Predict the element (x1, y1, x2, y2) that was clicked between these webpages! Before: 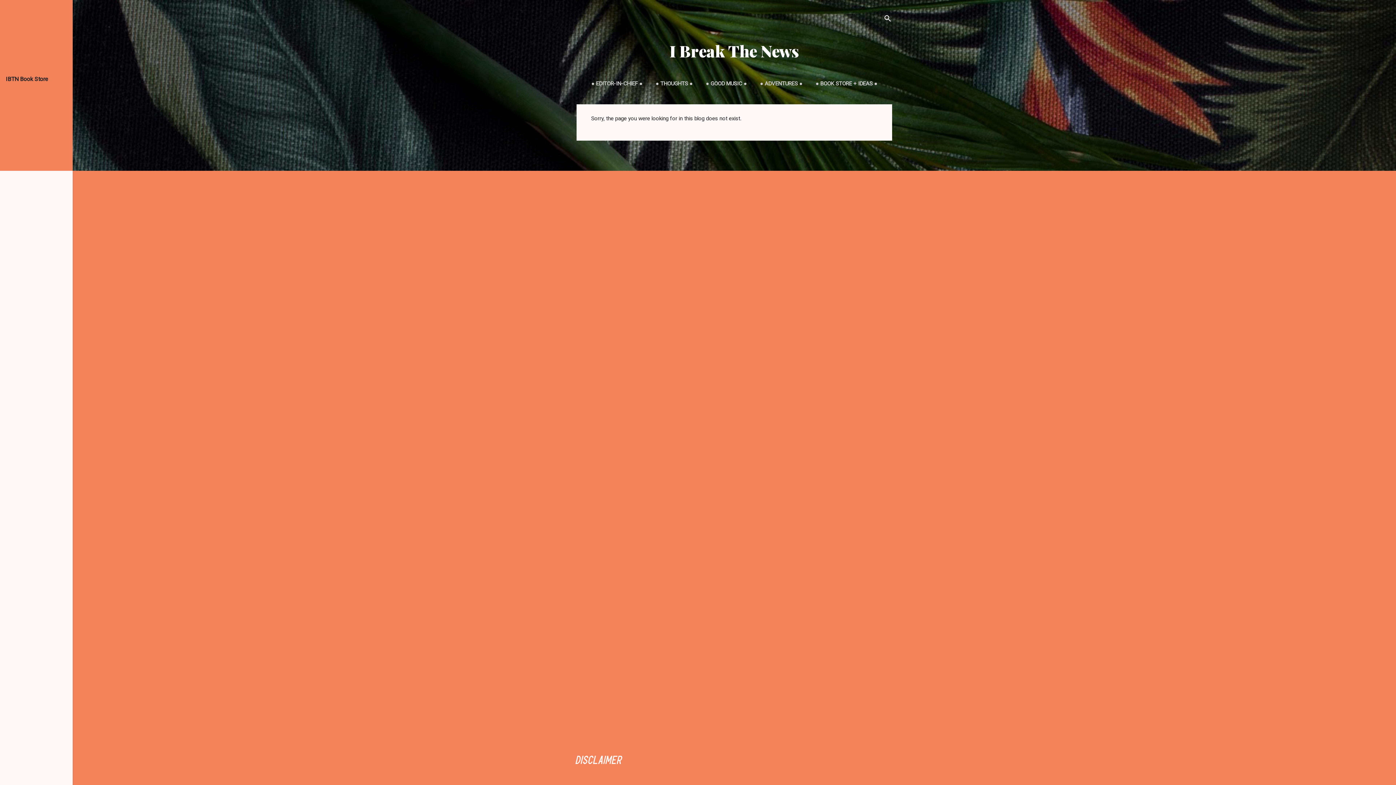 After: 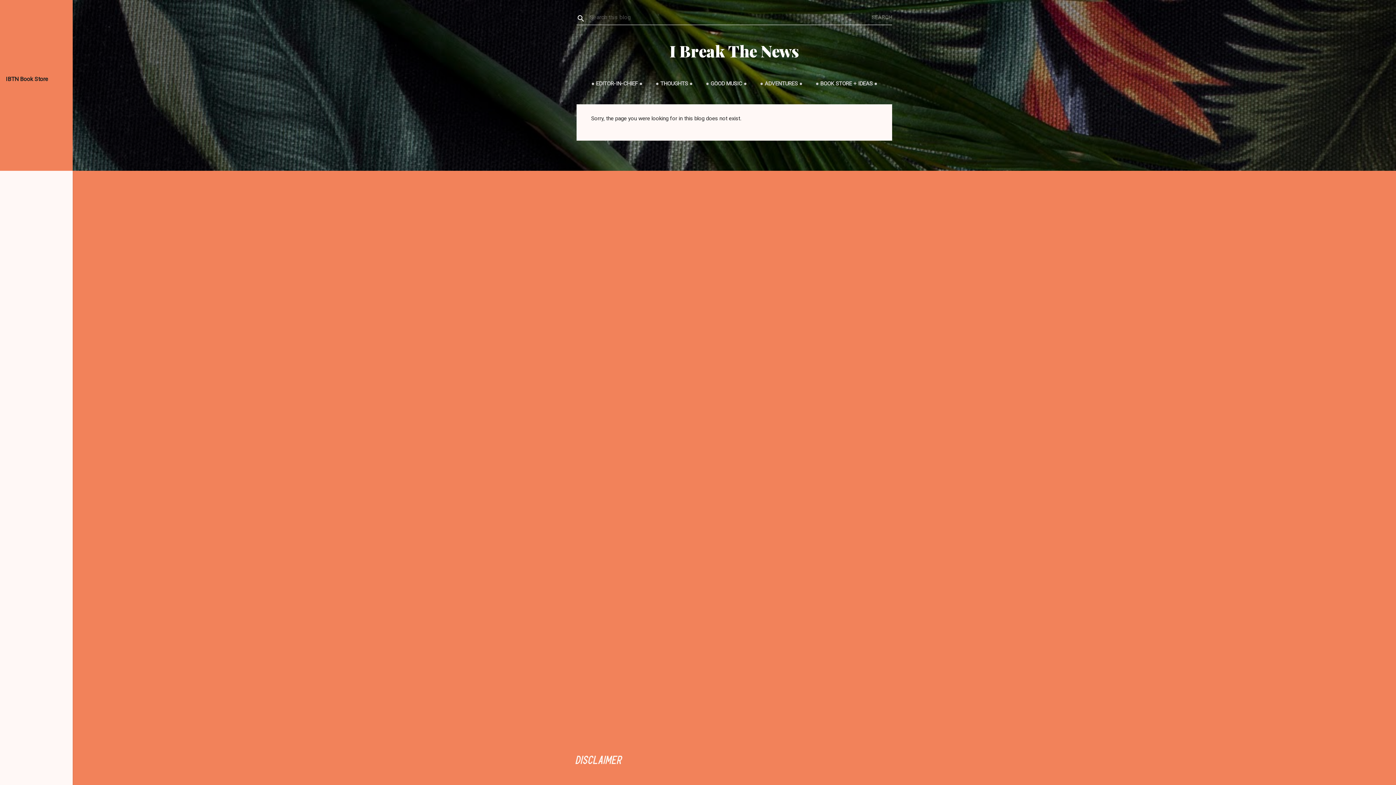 Action: label: Search bbox: (883, 8, 892, 30)